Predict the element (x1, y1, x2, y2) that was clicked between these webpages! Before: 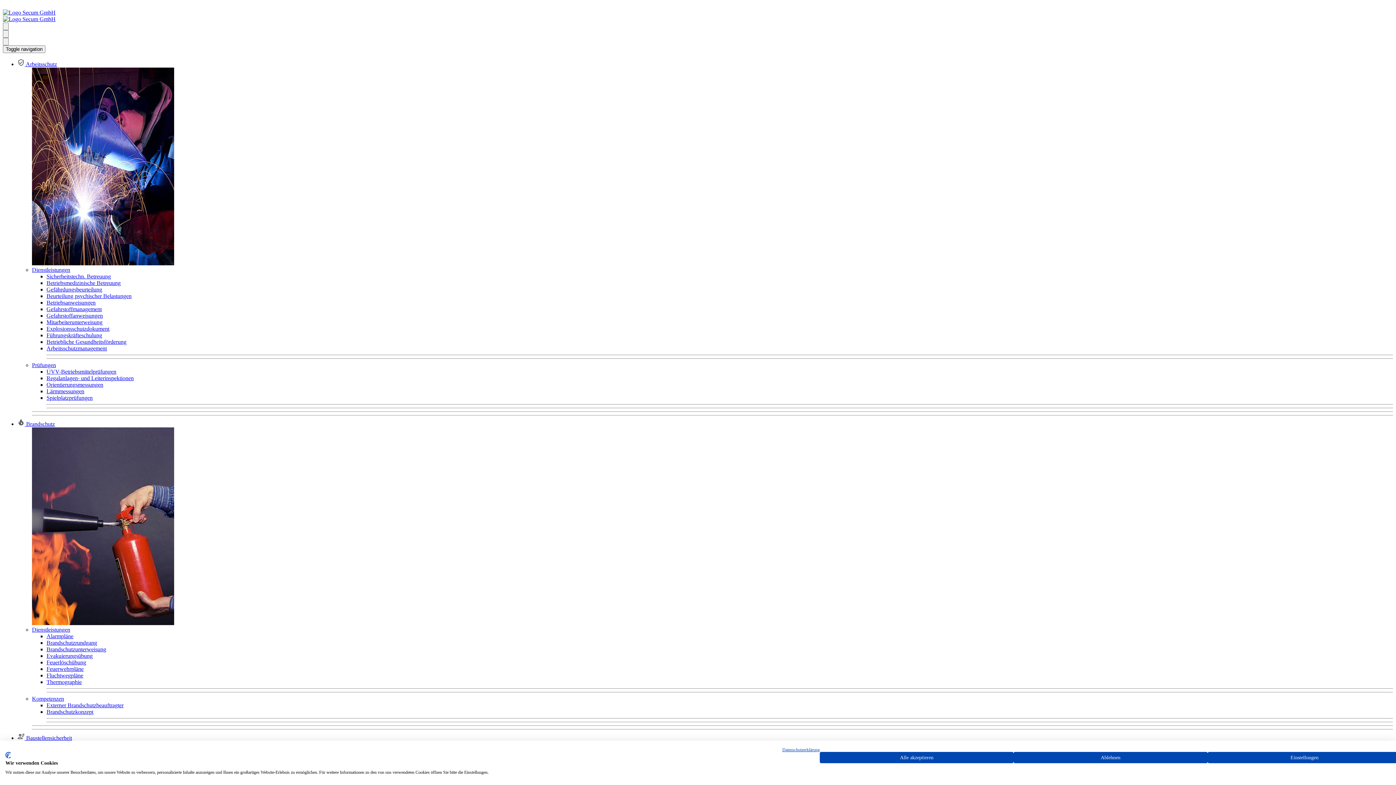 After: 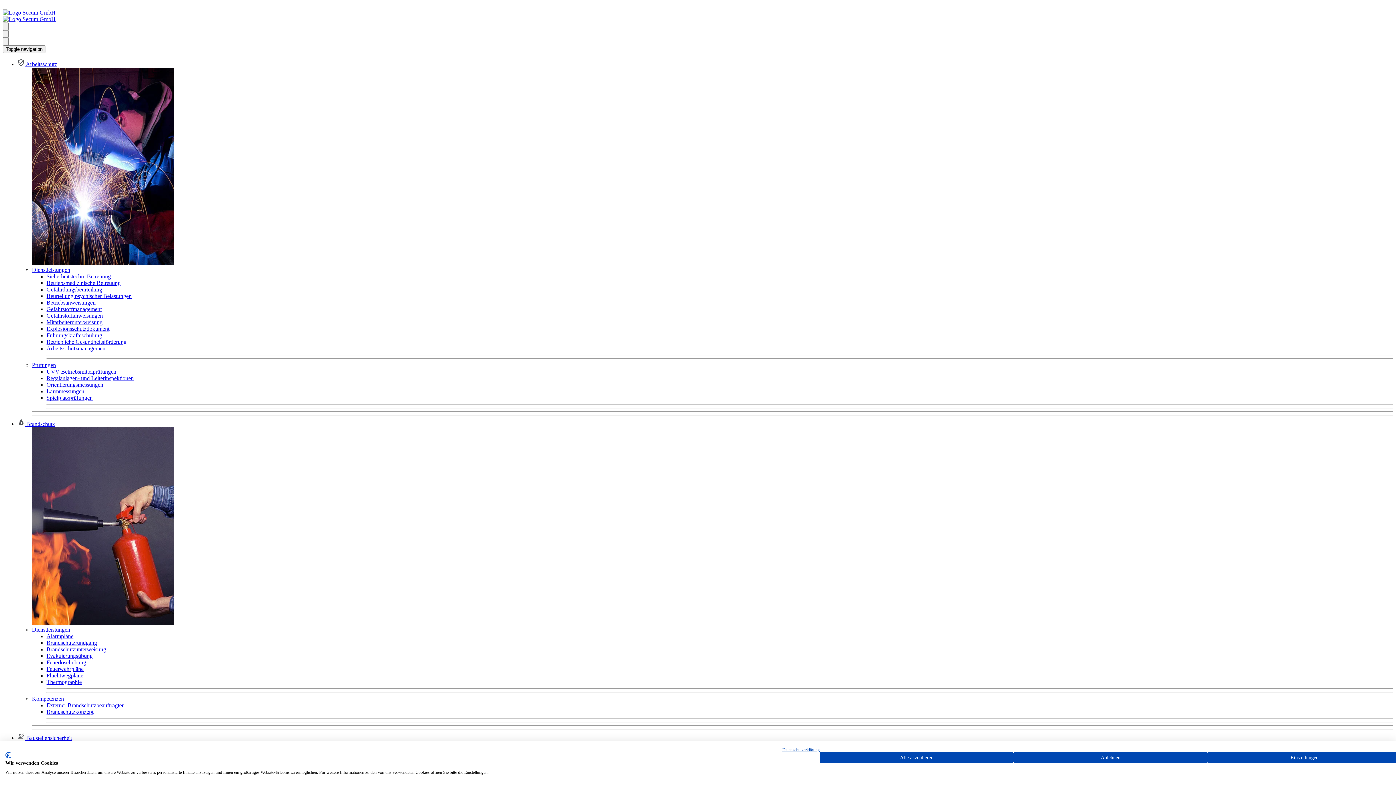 Action: label: Gefahrstoffmanagement bbox: (46, 306, 101, 312)